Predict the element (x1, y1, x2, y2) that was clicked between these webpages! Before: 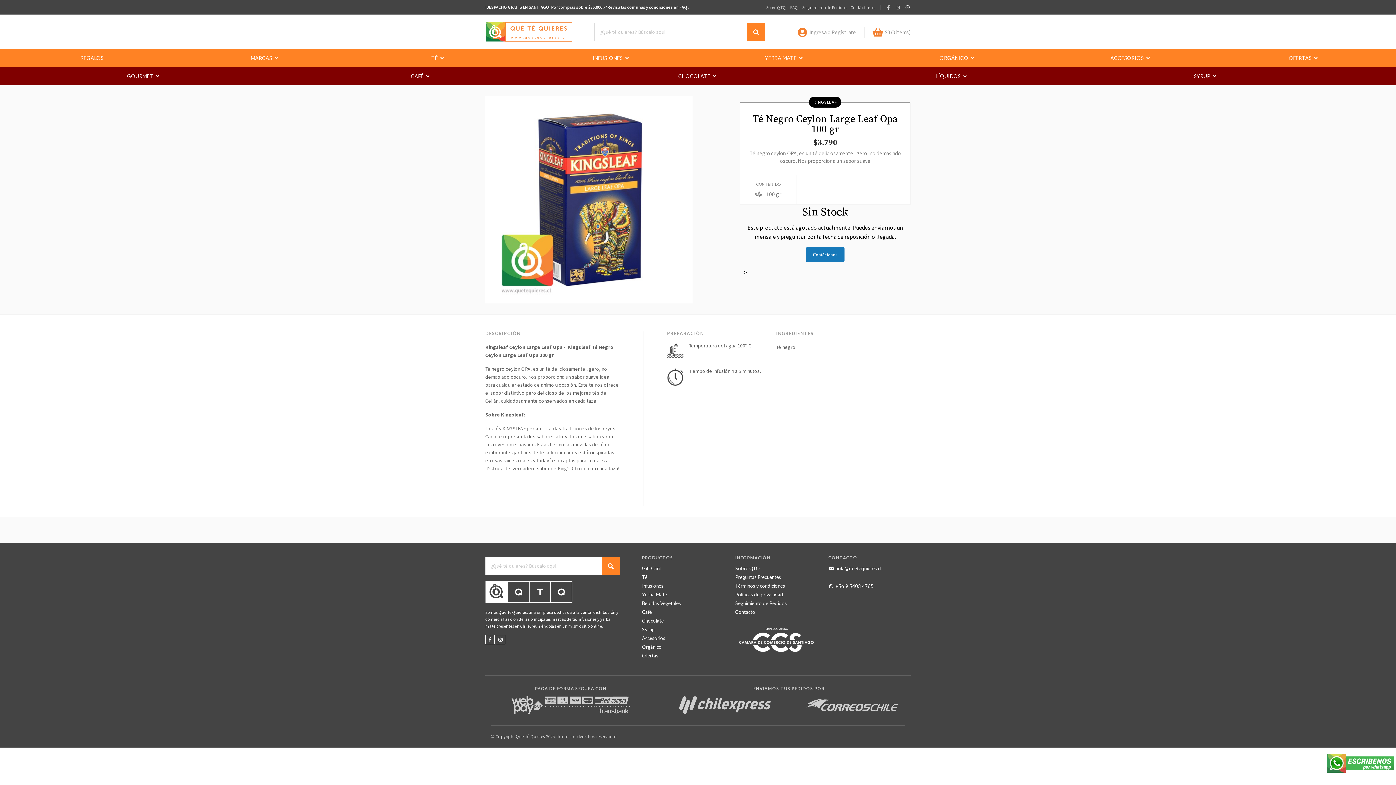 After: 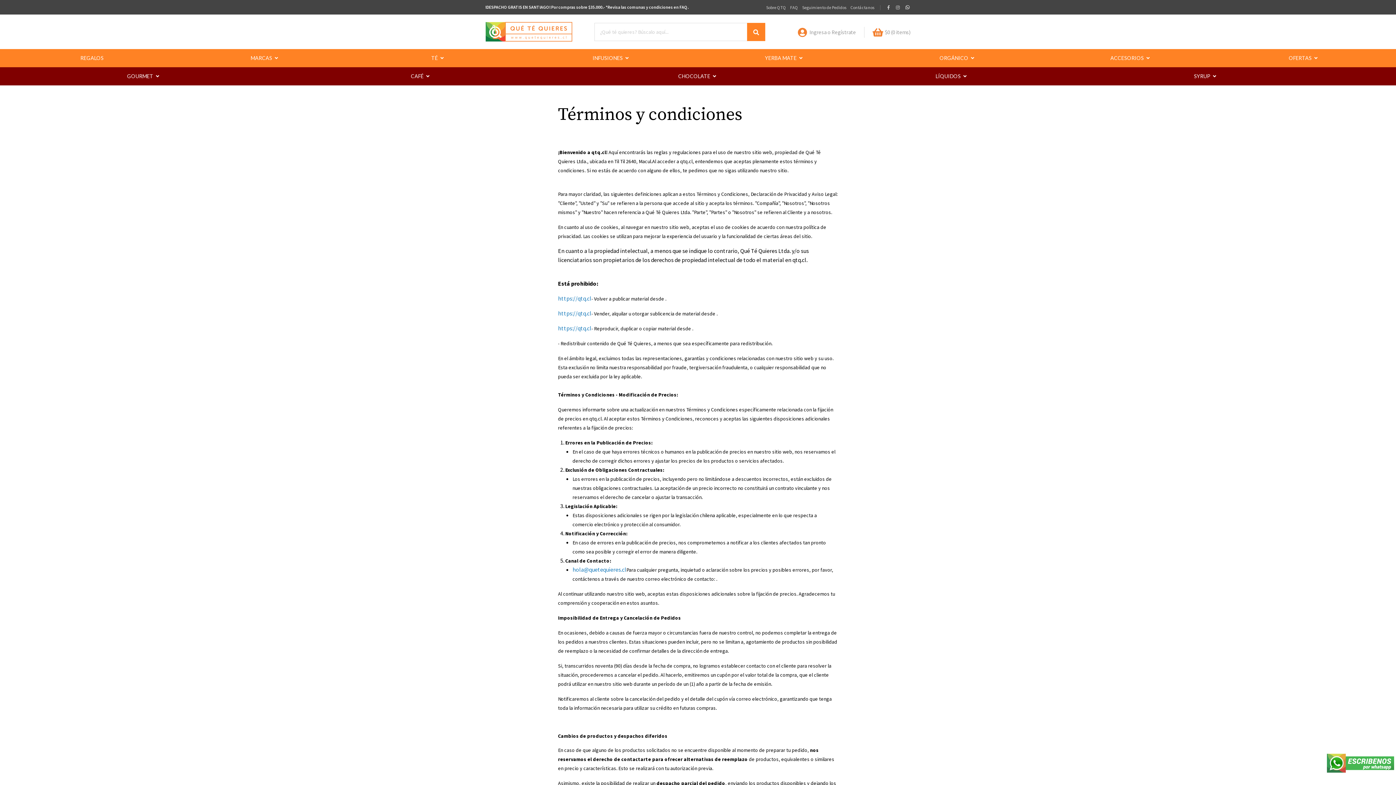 Action: bbox: (735, 584, 785, 588) label: Términos y condiciones